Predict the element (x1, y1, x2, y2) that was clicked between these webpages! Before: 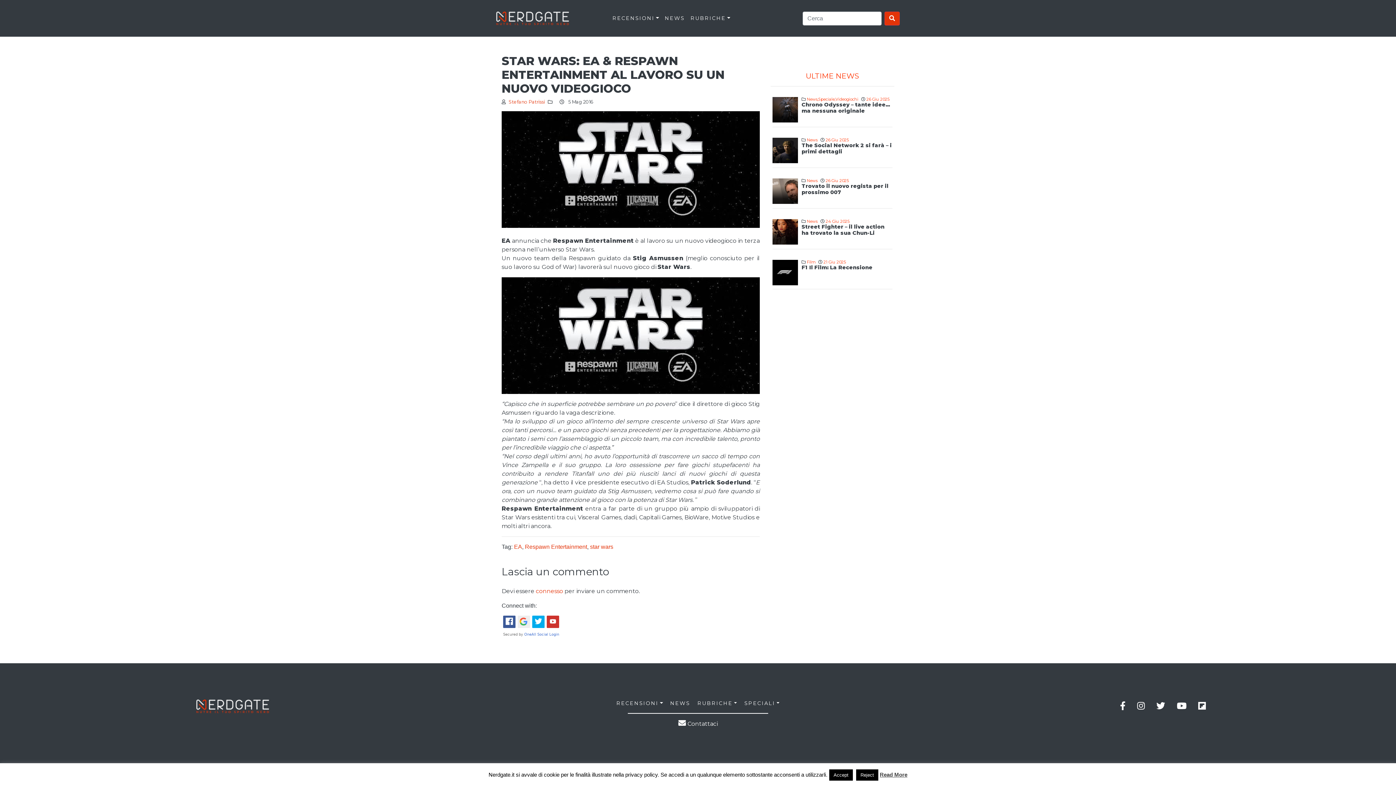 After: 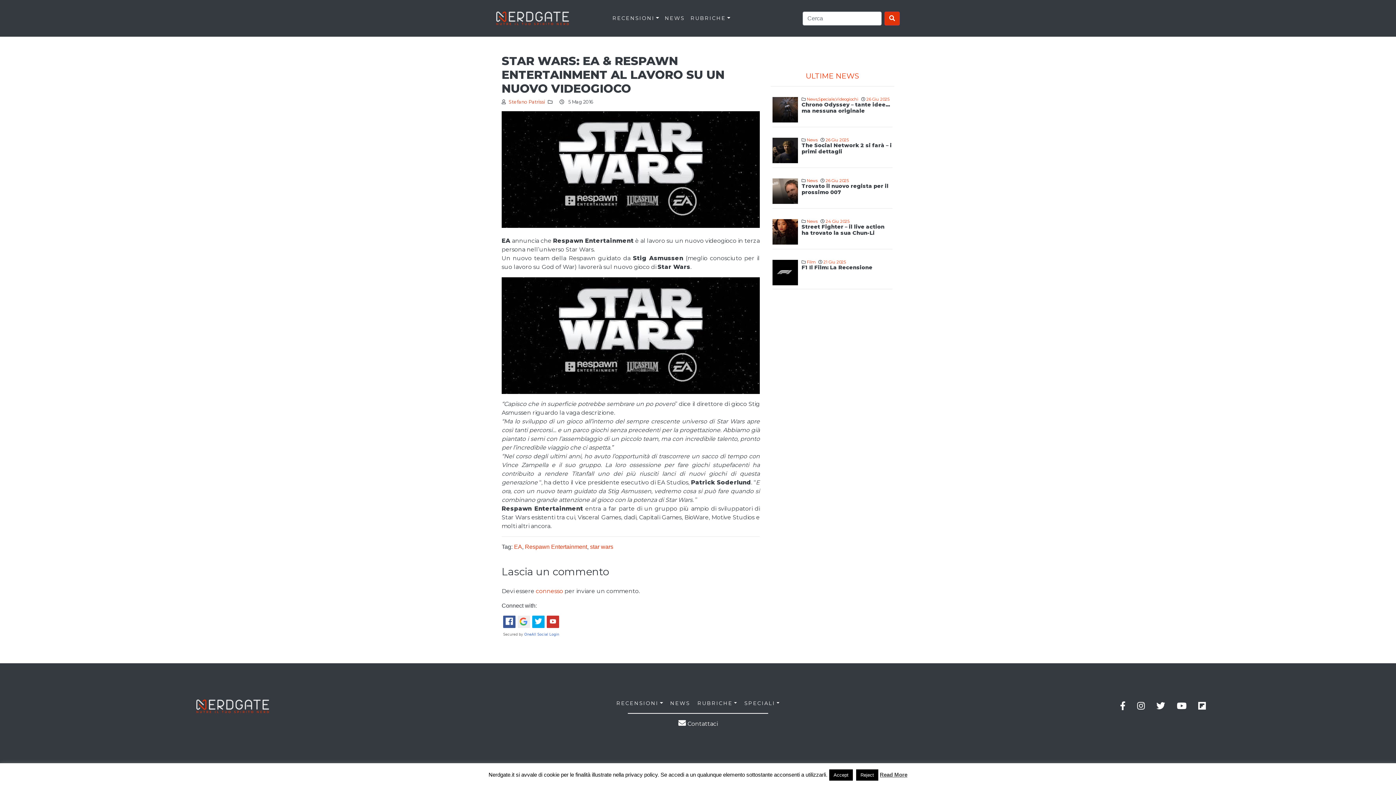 Action: bbox: (666, 700, 694, 707) label: NEWS